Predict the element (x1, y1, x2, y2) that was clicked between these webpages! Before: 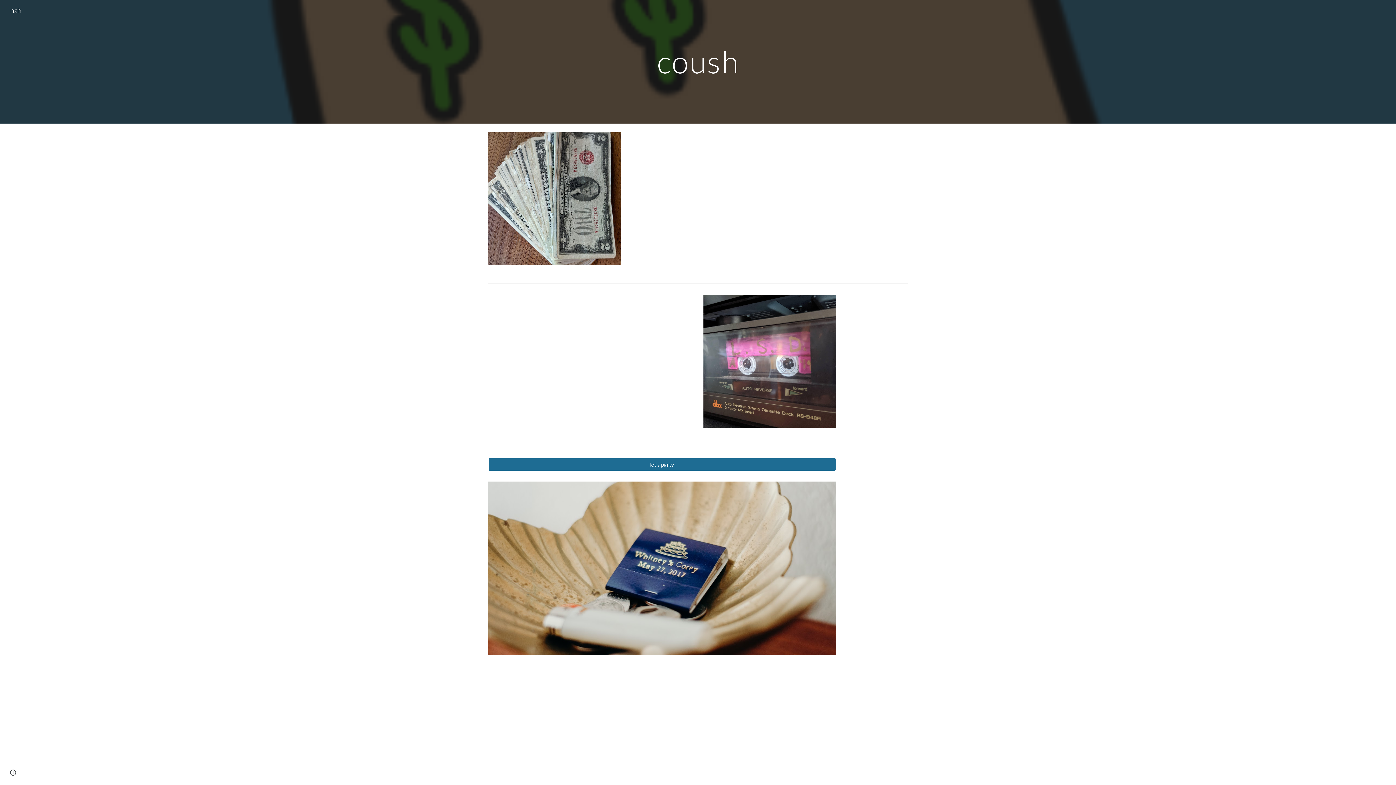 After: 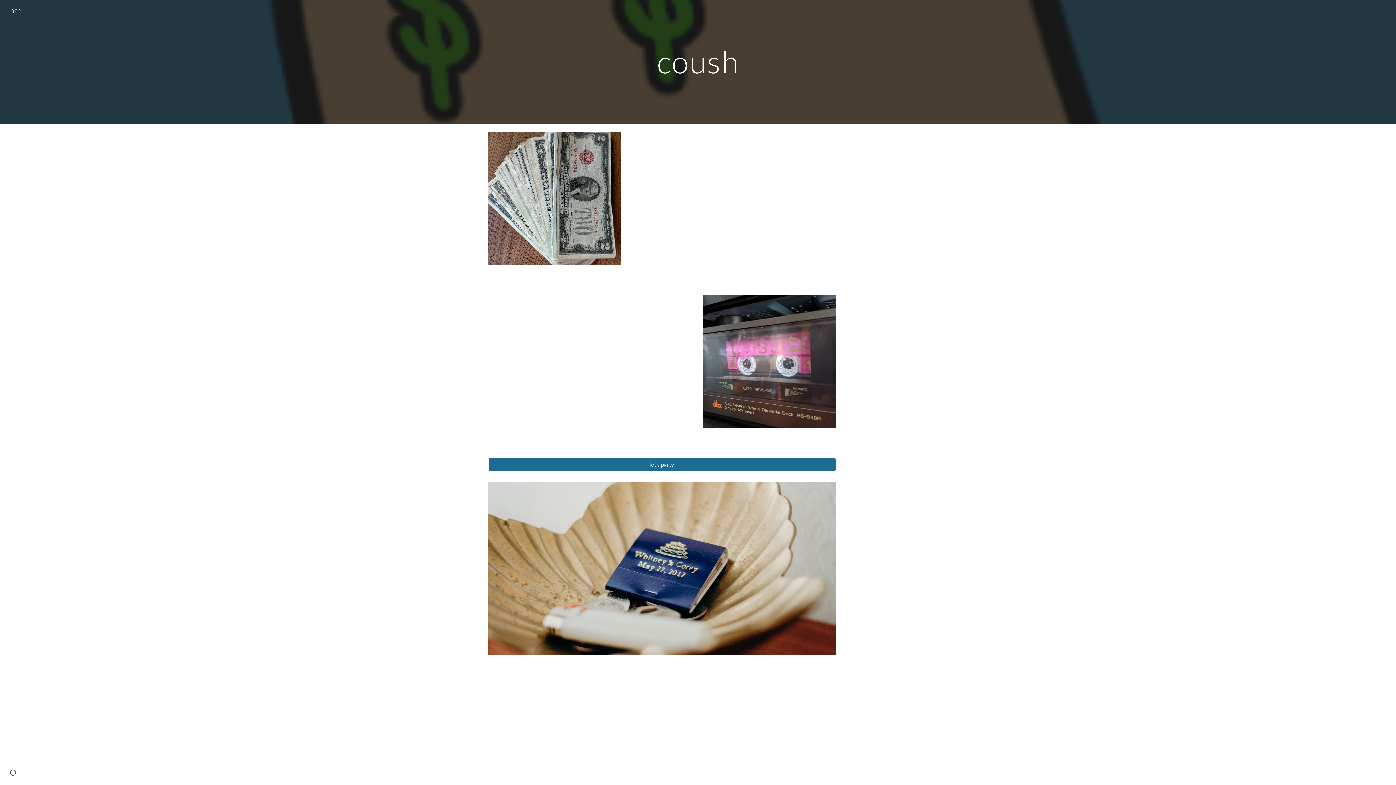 Action: bbox: (703, 295, 836, 428)